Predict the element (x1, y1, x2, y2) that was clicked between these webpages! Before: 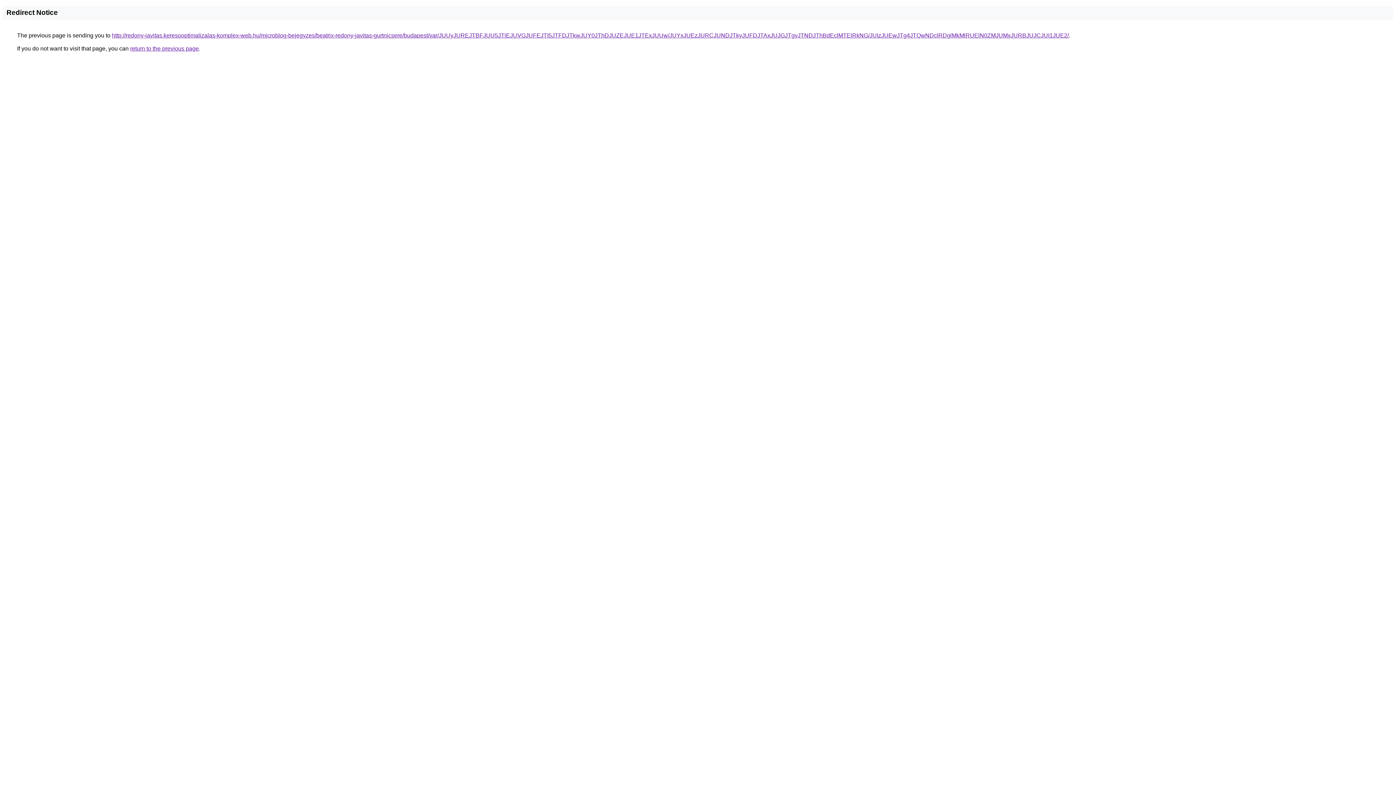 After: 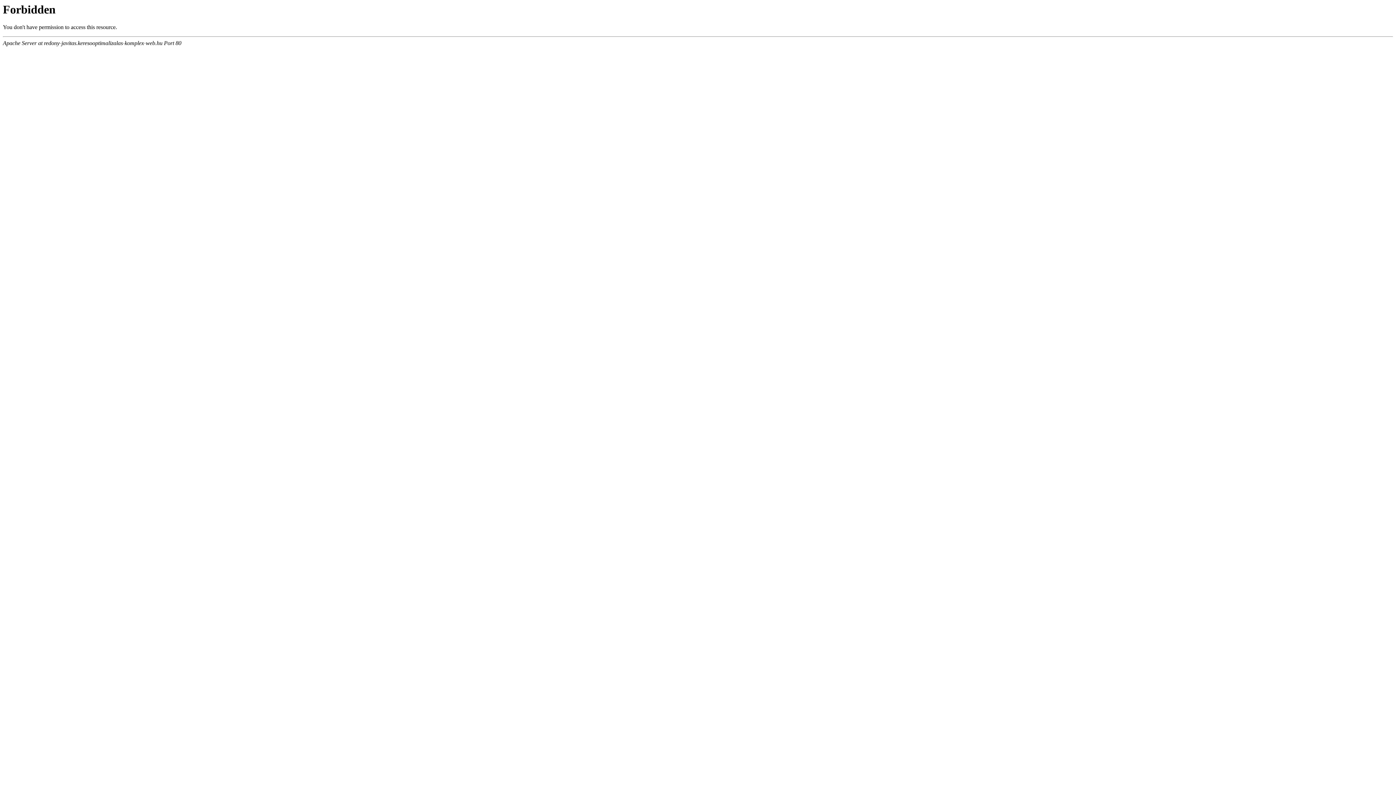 Action: bbox: (112, 32, 1069, 38) label: http://redony-javitas.keresooptimalizalas-komplex-web.hu/microblog-bejegyzes/beatrix-redony-javitas-gurtnicsere/budapest/var/JUUyJUREJTBFJUU5JTlEJUVGJUFEJTI5JTFDJTkwJUY0JThDJUZEJUE1JTExJUUw/JUYxJUEzJURCJUNDJTkyJUFDJTAxJUJGJTgyJTNDJThBdEclMTElRkNG/JUIzJUEwJTg4JTQwNDclRDglMkMlRUElN0ZMJUMxJURBJUJCJUI1JUE2/